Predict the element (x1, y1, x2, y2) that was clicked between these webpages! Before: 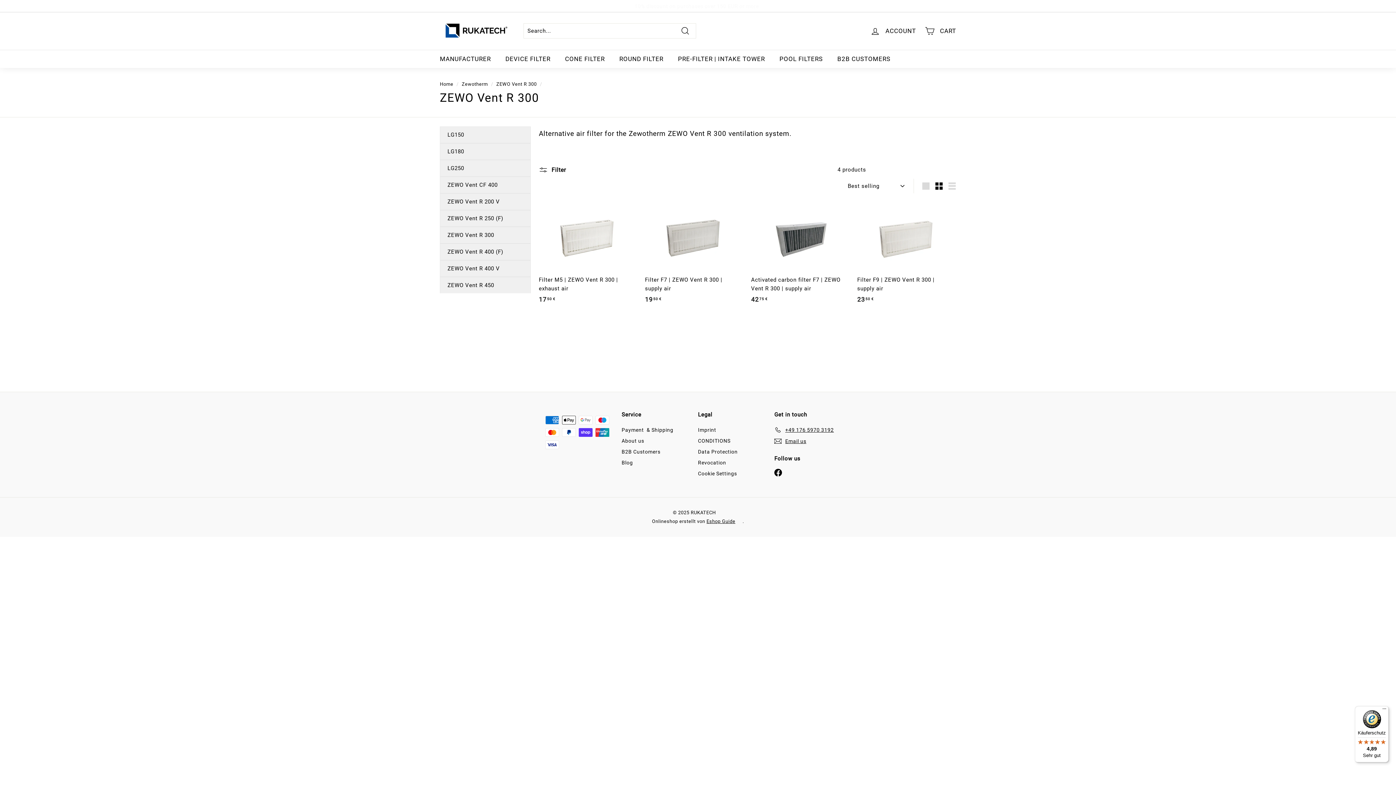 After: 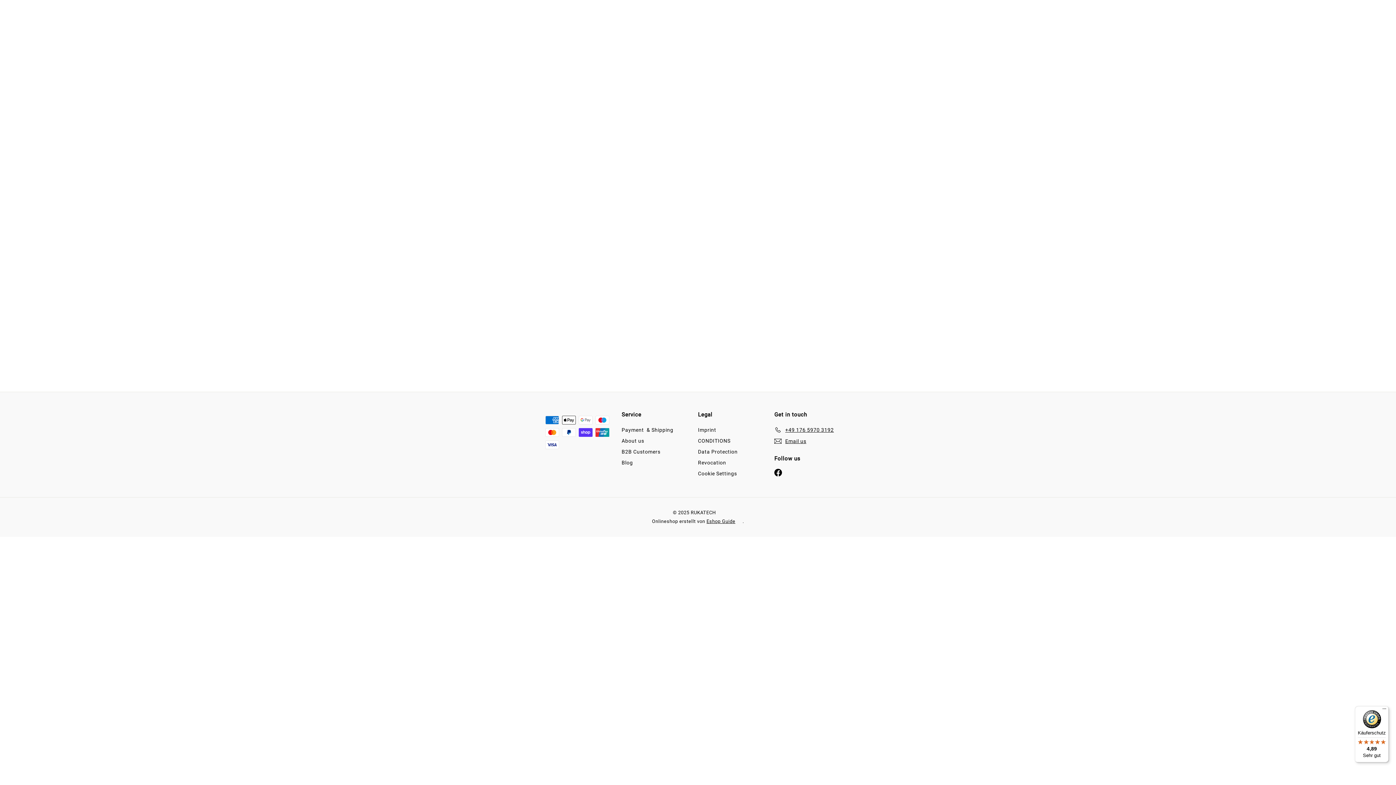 Action: bbox: (774, 424, 834, 435) label: +49 176 5970 3192